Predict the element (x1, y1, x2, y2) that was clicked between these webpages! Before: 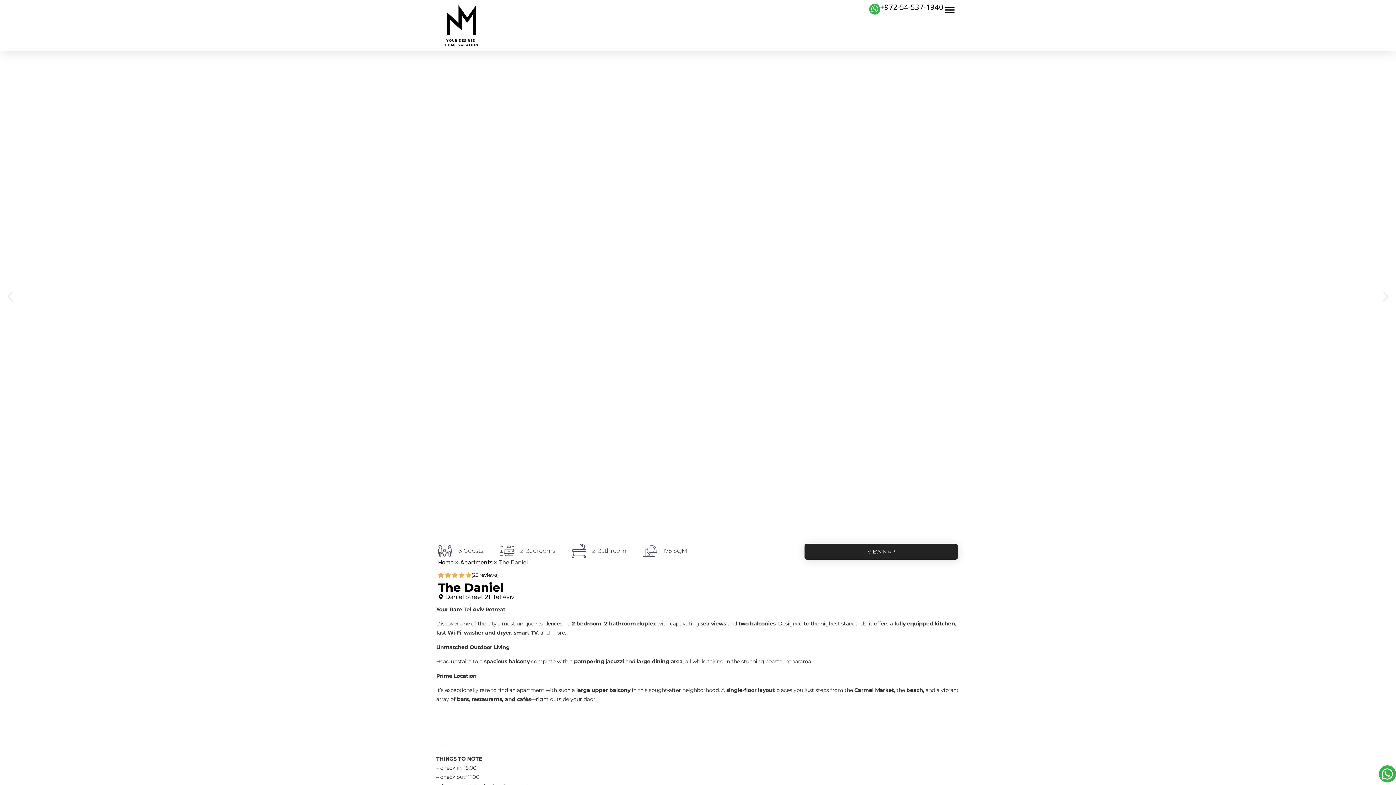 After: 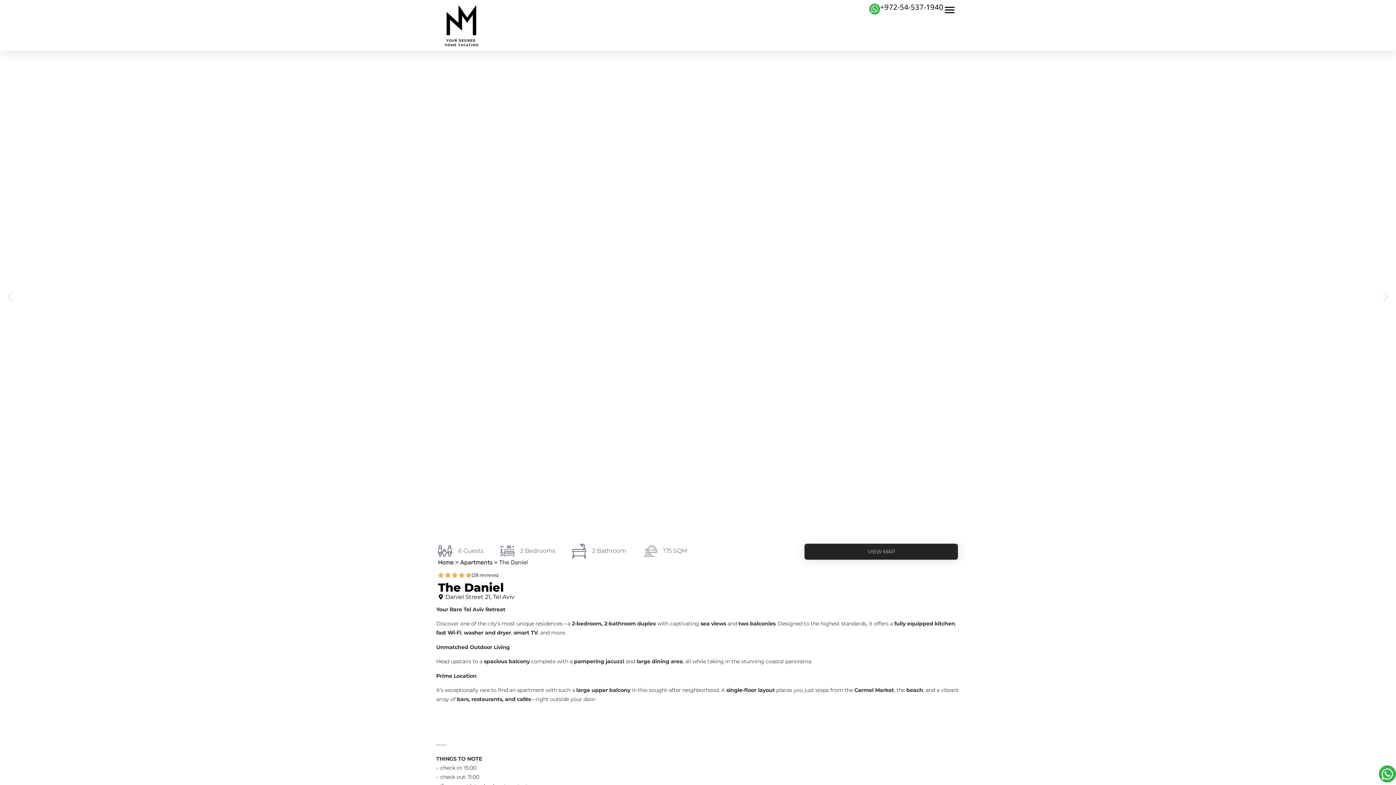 Action: bbox: (880, 2, 943, 12) label: +972-54-537-1940